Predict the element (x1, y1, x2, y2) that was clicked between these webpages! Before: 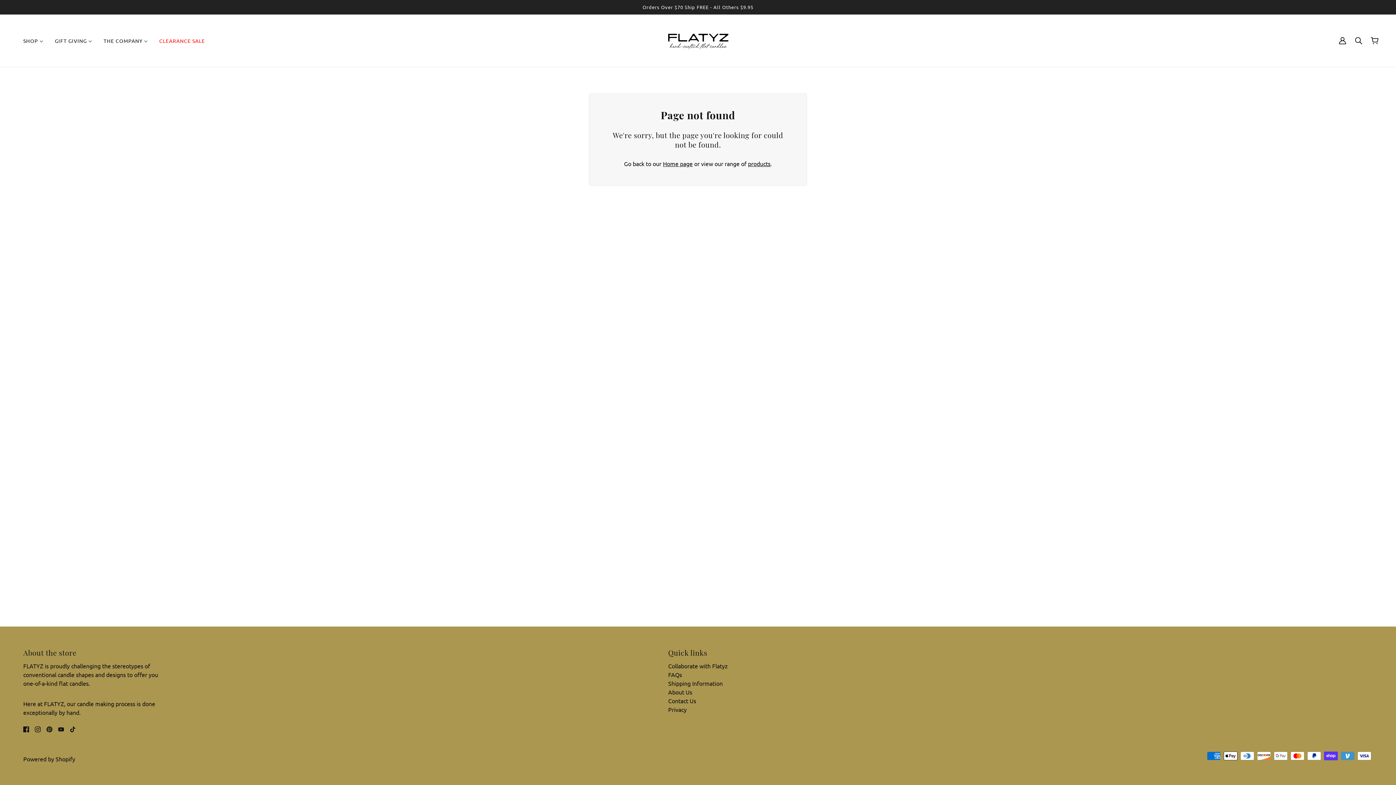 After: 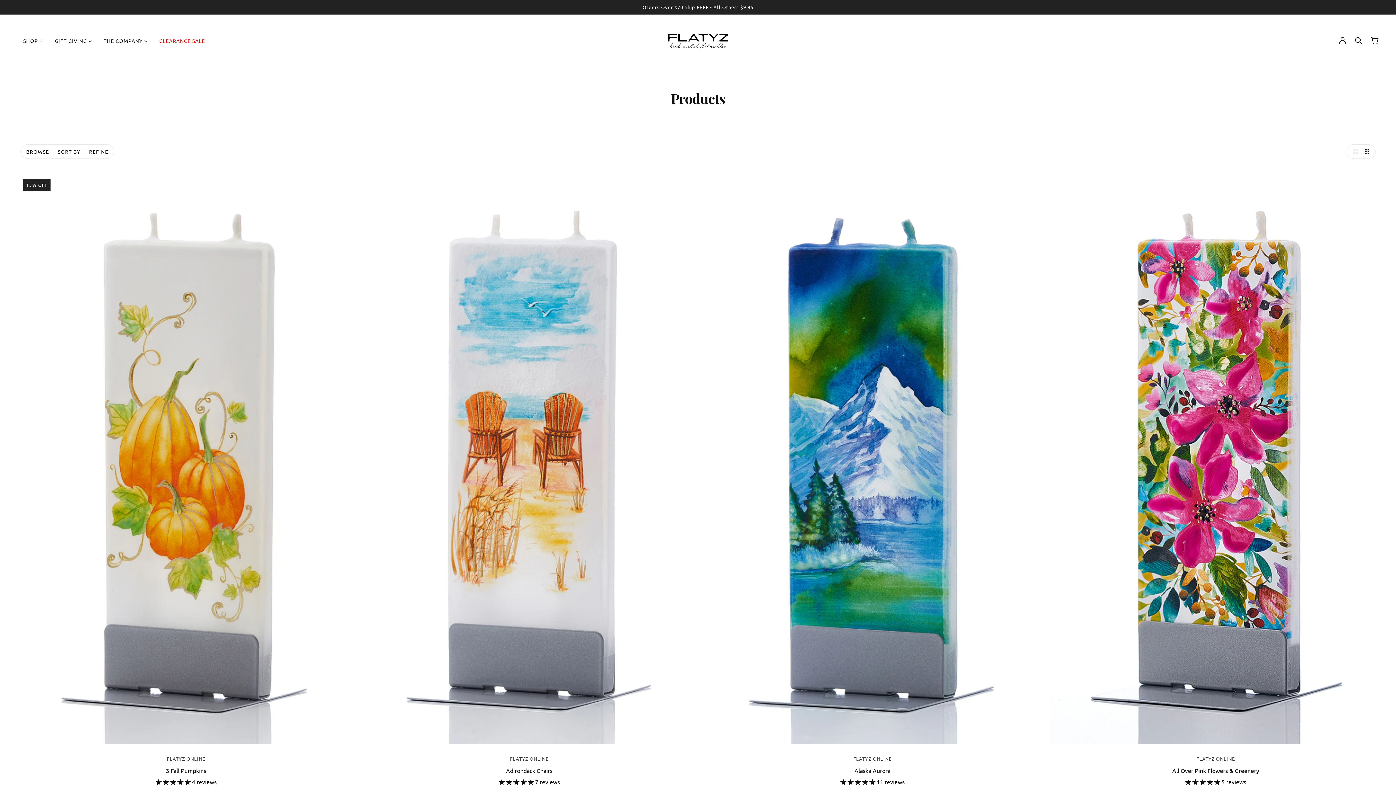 Action: bbox: (748, 160, 770, 167) label: products